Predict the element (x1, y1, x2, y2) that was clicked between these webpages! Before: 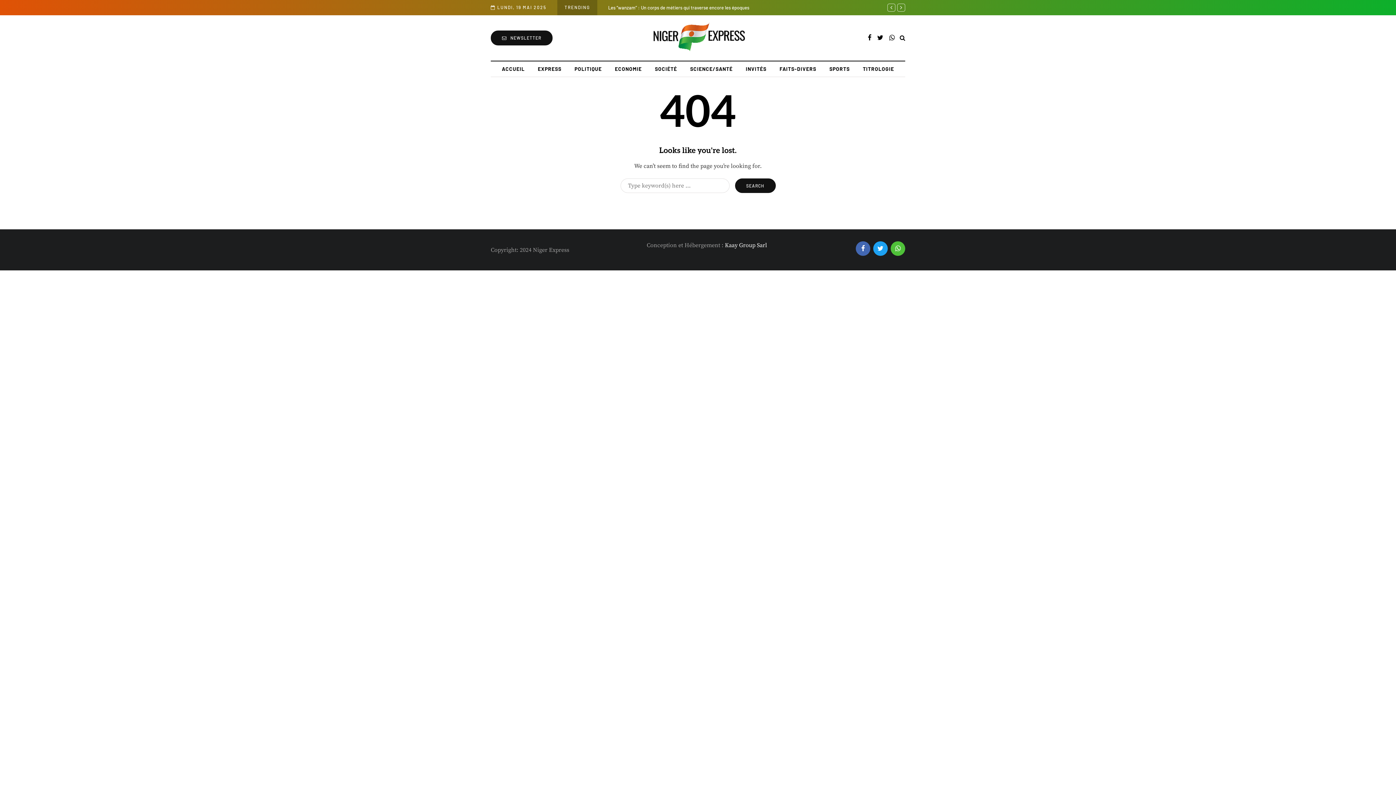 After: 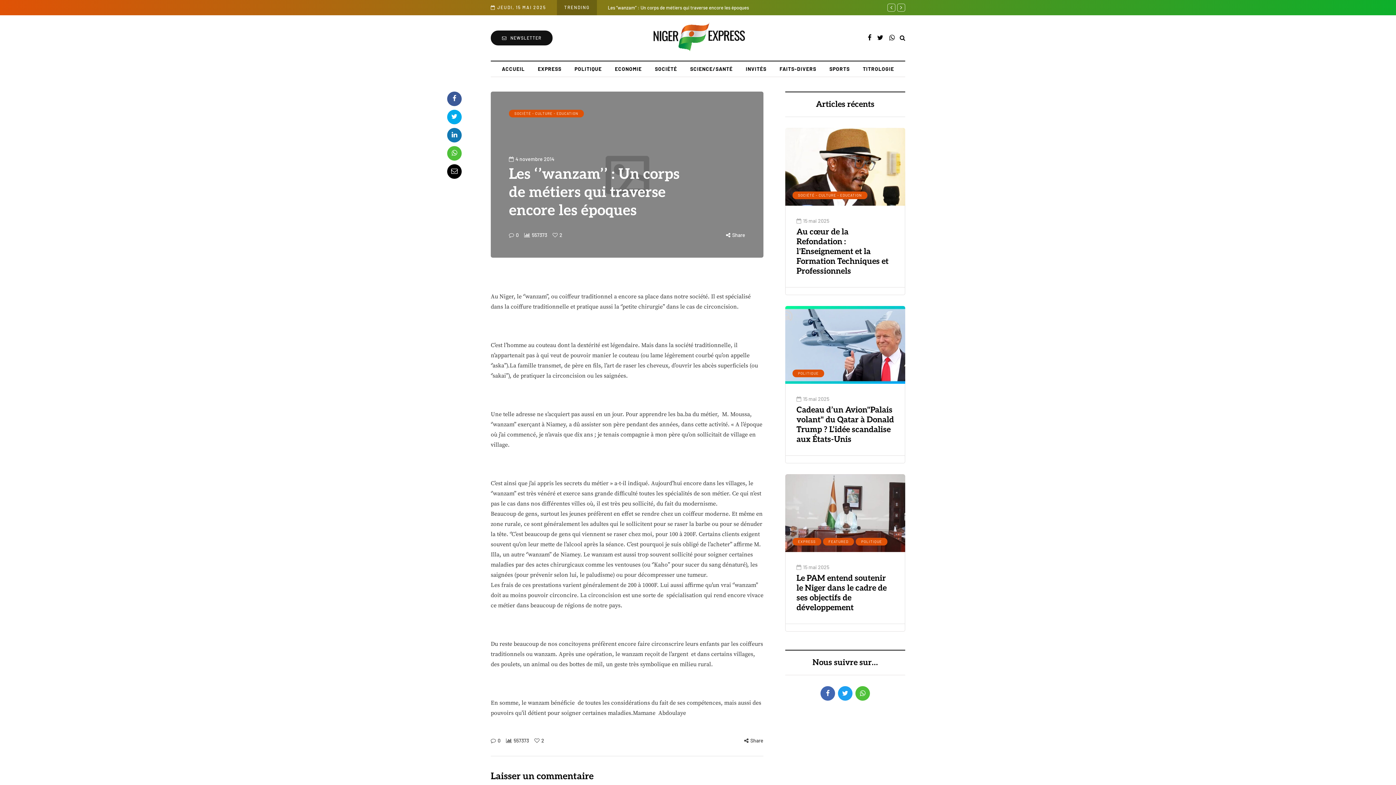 Action: label: Les ‘’wanzam’’ : Un corps de métiers qui traverse encore les époques bbox: (608, 4, 749, 10)